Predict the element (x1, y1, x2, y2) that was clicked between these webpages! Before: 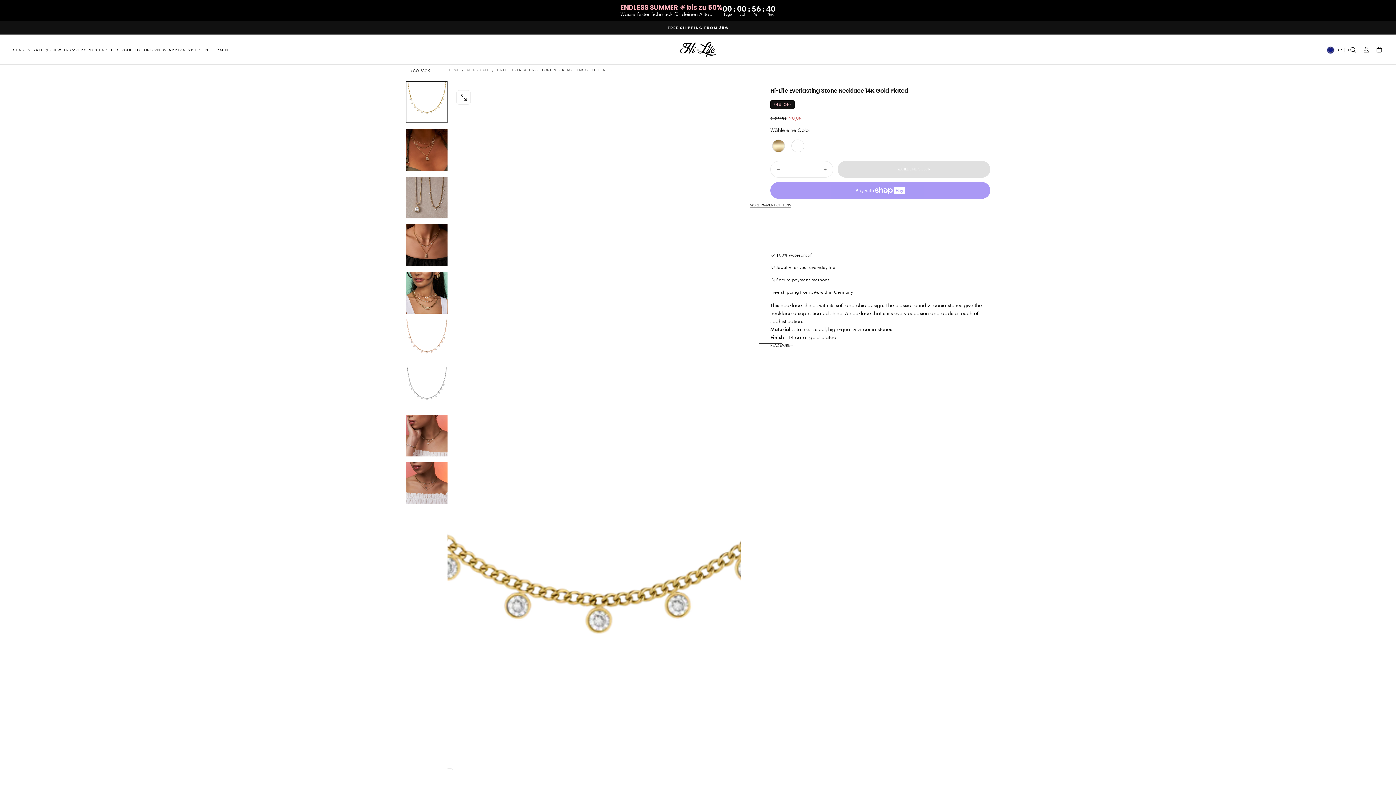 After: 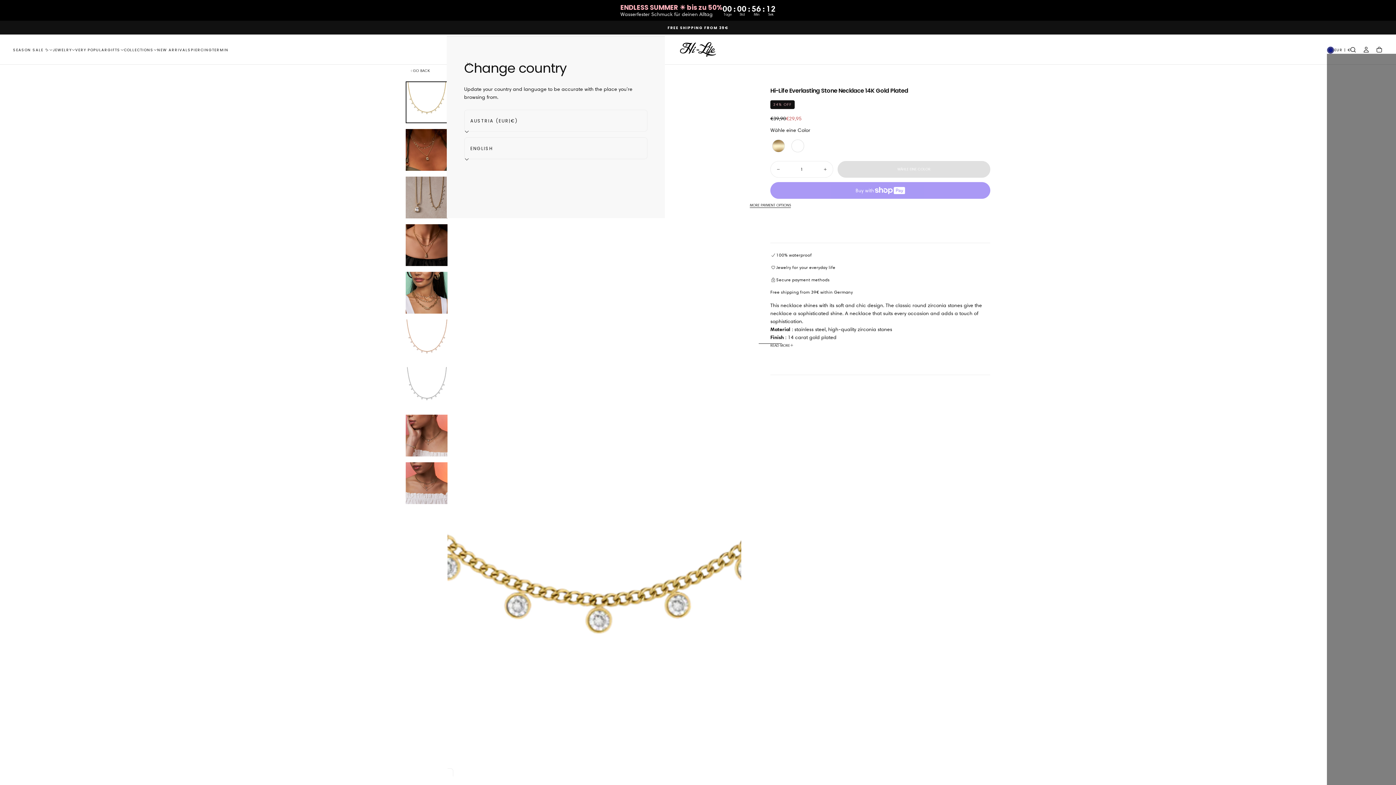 Action: label: Country bbox: (1327, 46, 1344, 53)